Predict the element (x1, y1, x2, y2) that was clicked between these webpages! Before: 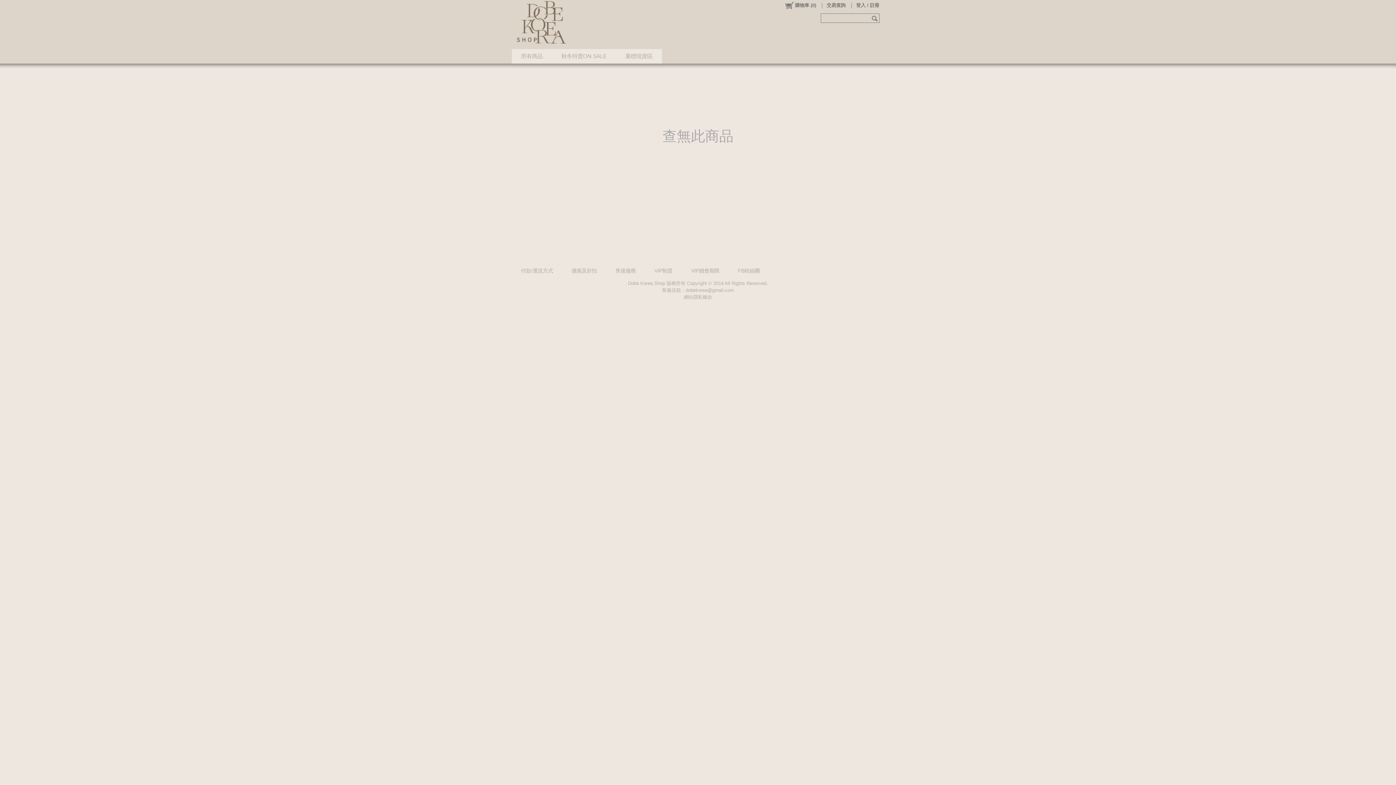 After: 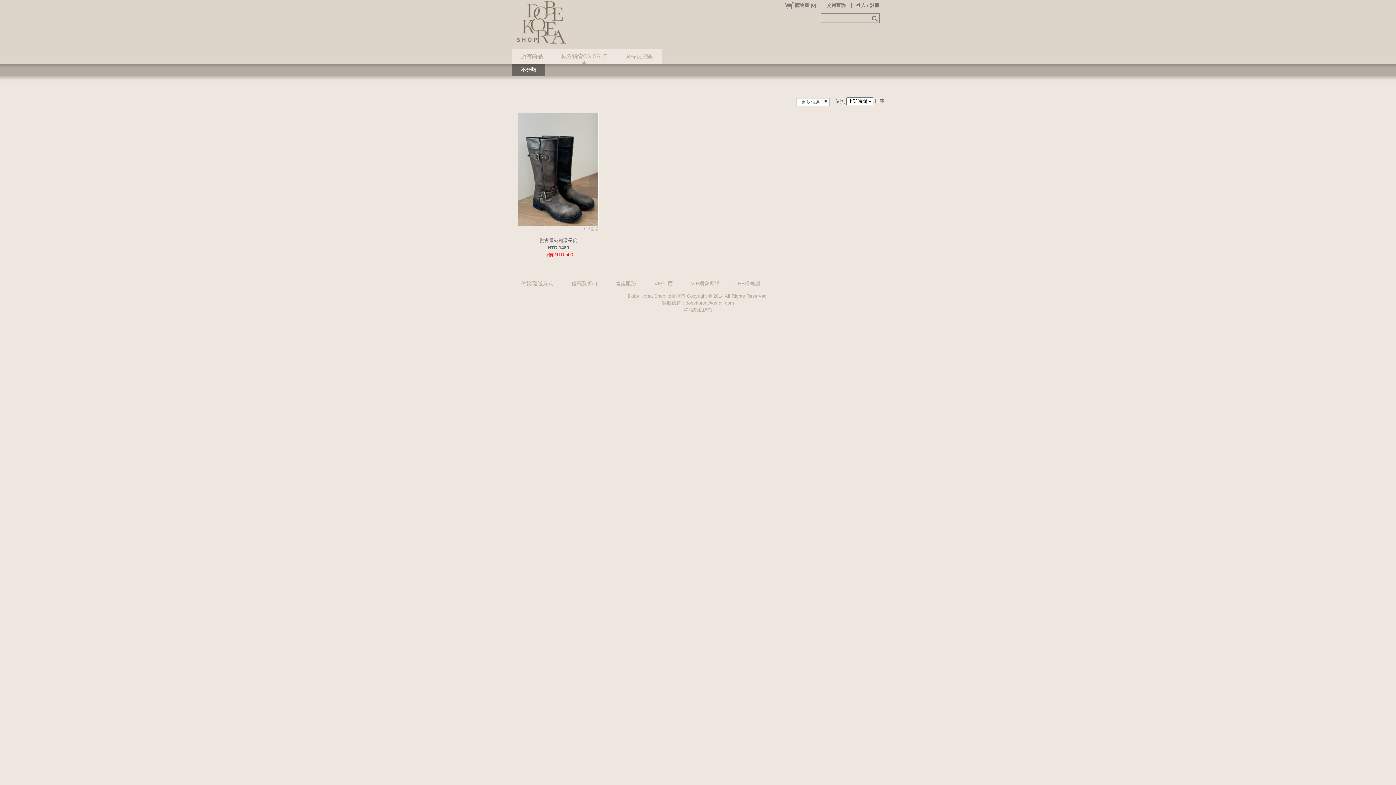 Action: label: 秋冬特賣ON SALE bbox: (552, 49, 616, 63)